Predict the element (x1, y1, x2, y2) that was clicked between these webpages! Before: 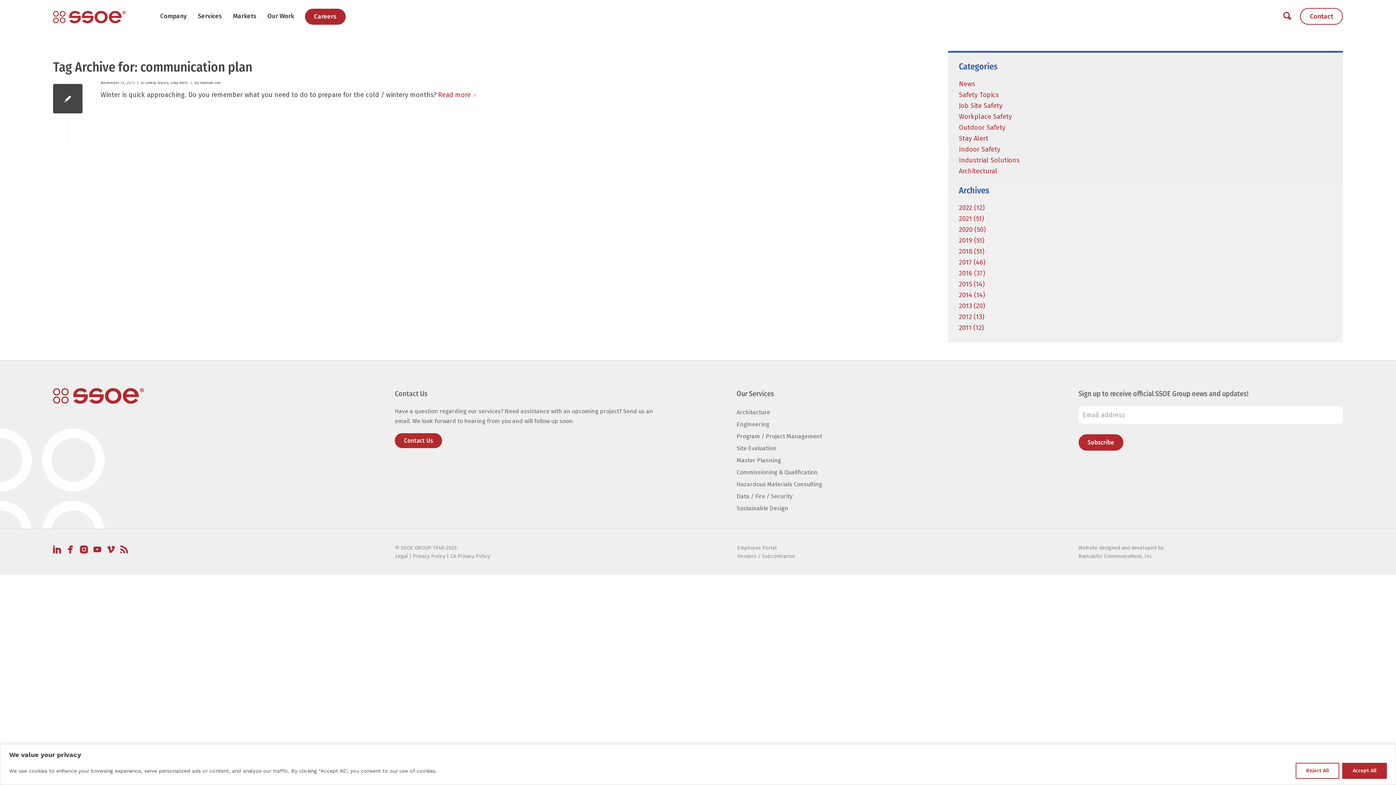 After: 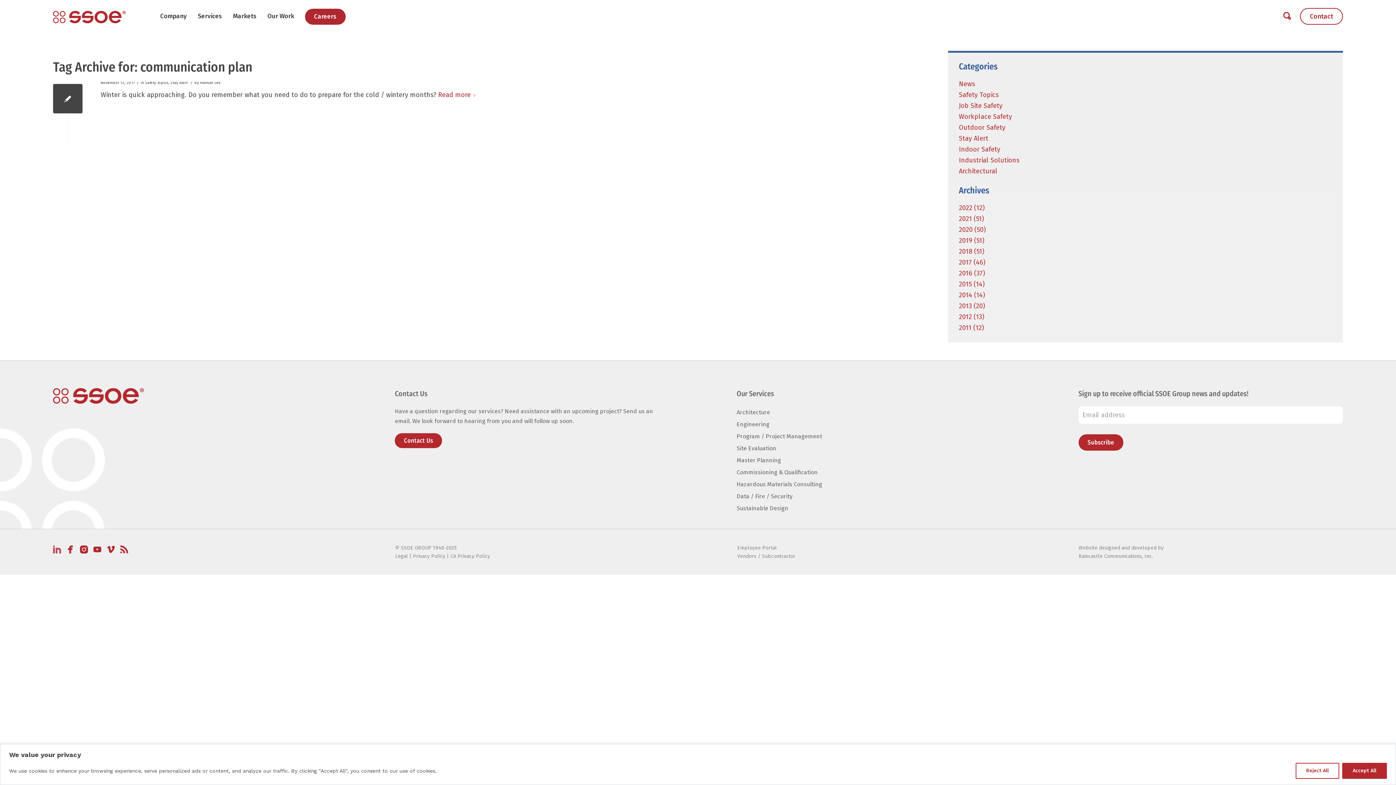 Action: bbox: (53, 545, 66, 556)